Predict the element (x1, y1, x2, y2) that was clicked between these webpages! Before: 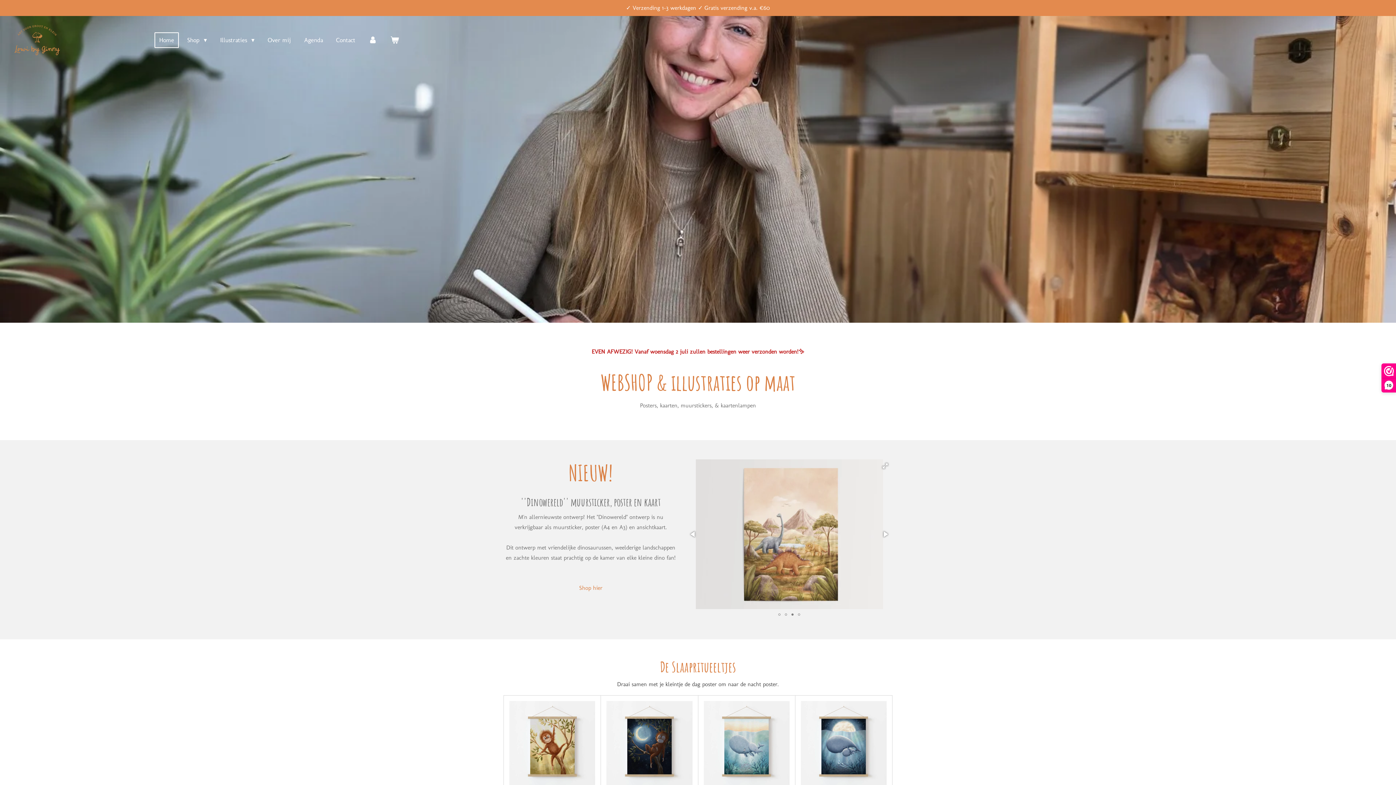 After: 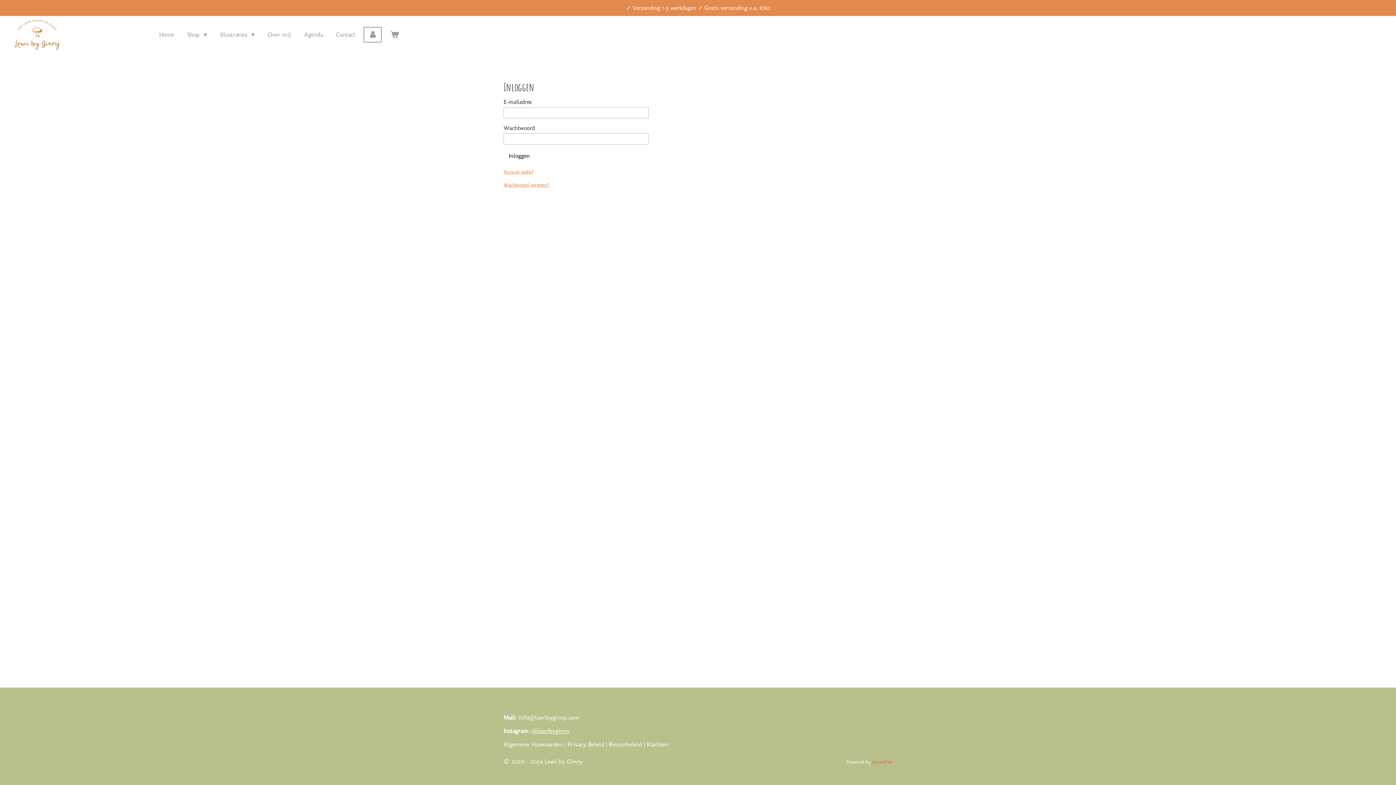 Action: bbox: (363, 32, 381, 47)